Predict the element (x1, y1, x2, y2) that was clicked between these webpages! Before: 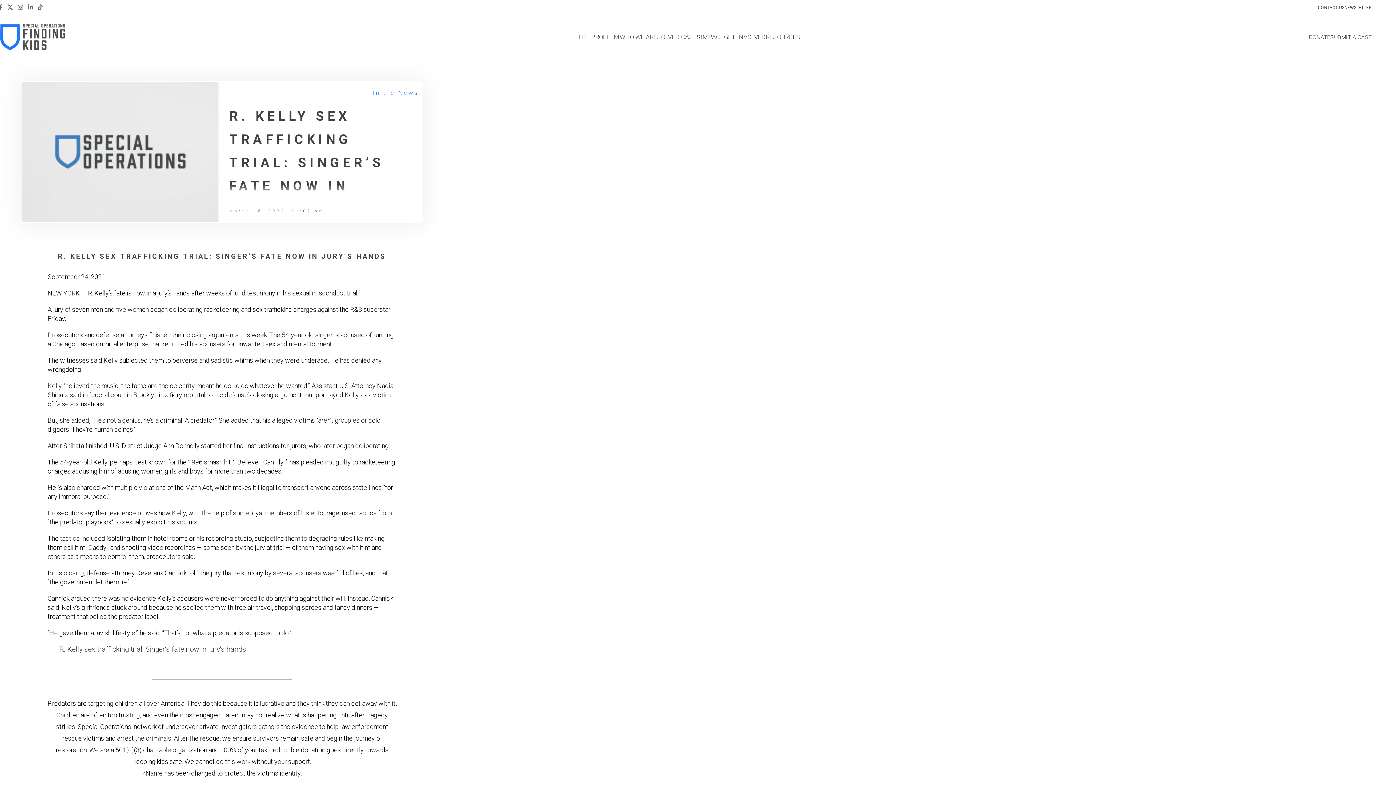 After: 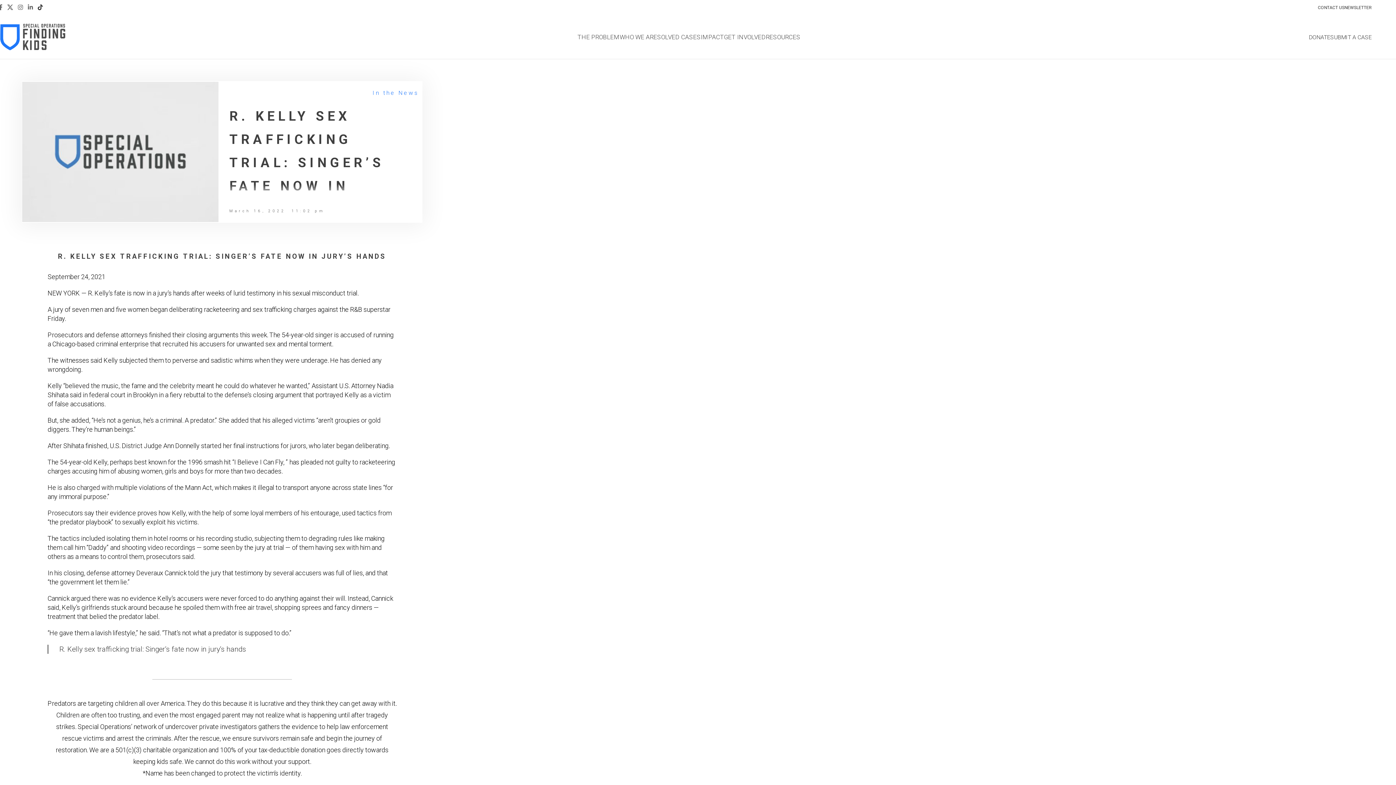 Action: bbox: (35, 1, 45, 13) label: TikTok social link